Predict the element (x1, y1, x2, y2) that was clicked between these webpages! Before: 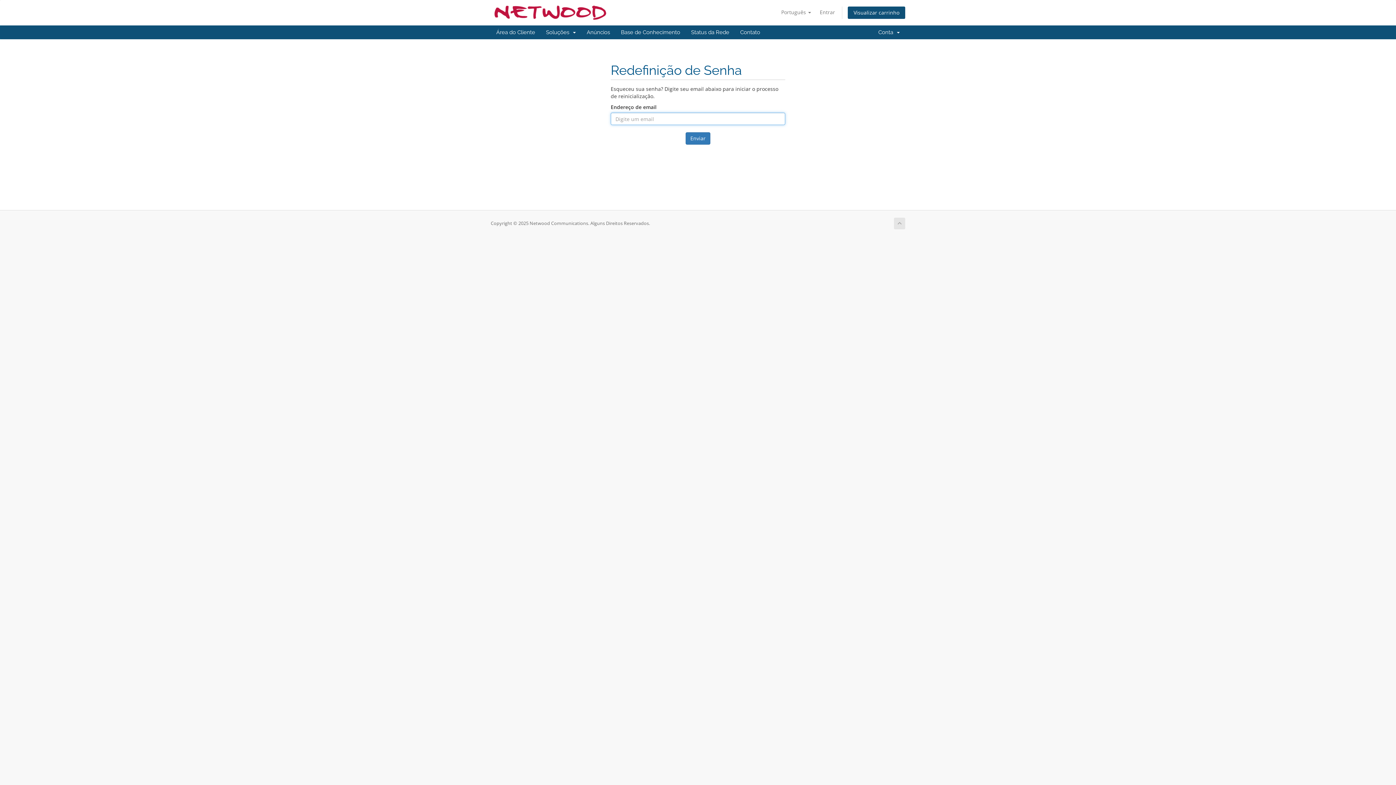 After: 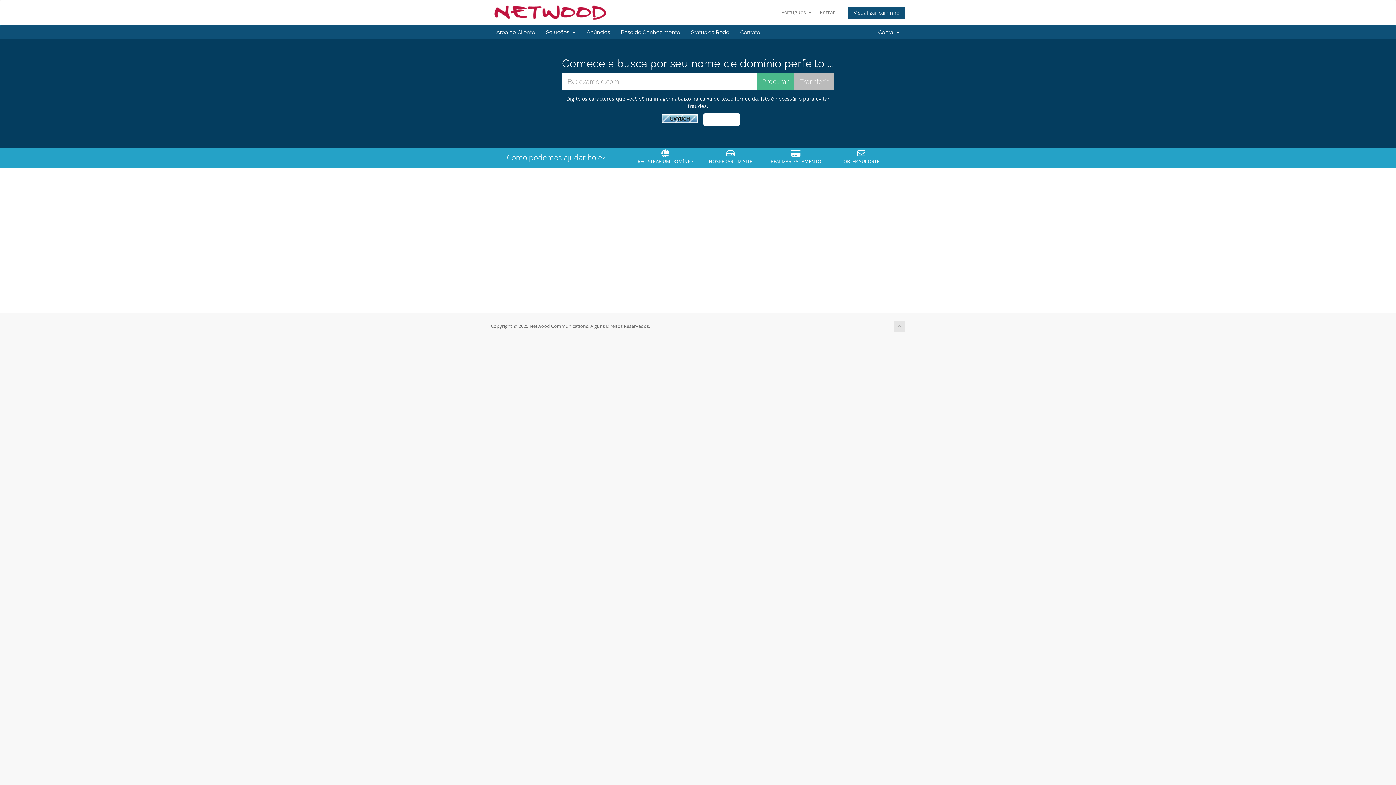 Action: bbox: (490, 25, 540, 39) label: Área do Cliente